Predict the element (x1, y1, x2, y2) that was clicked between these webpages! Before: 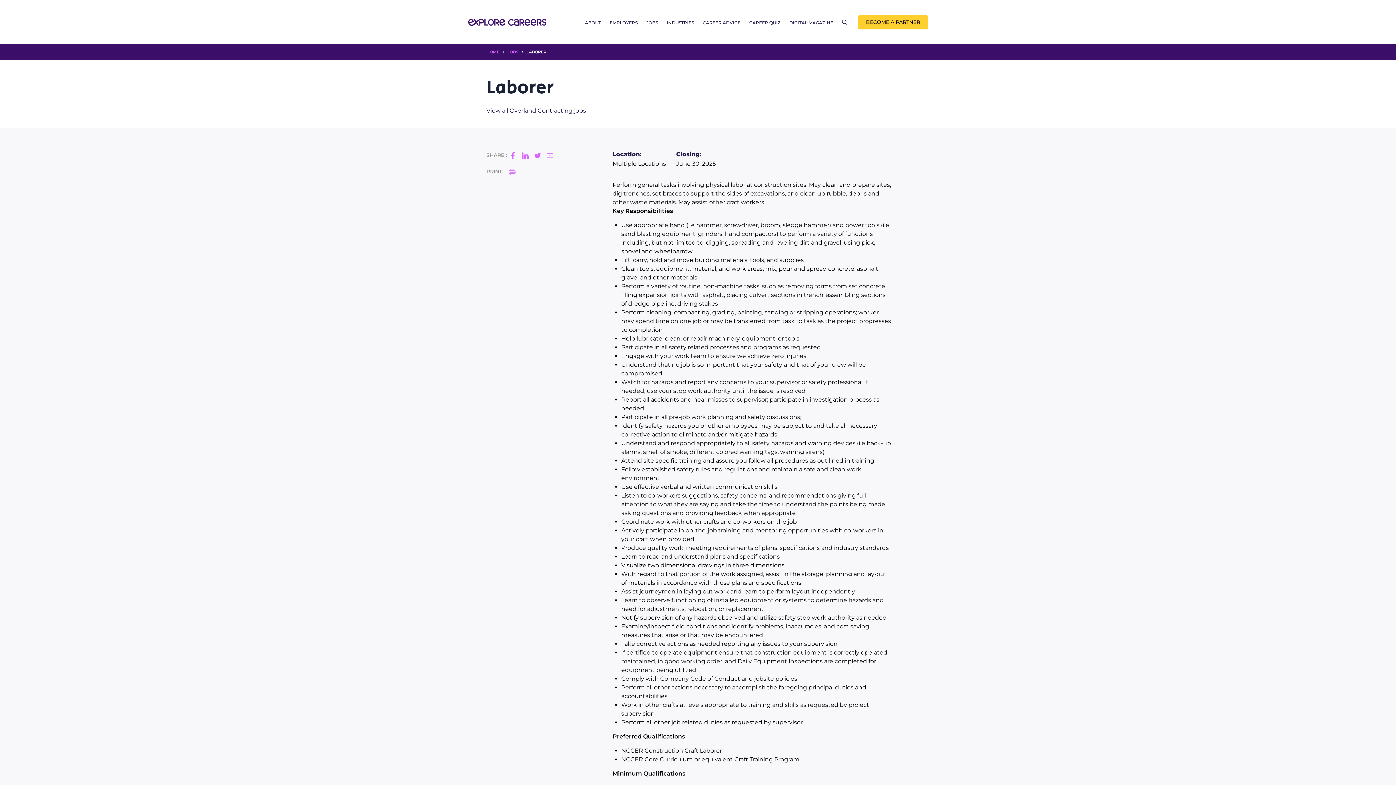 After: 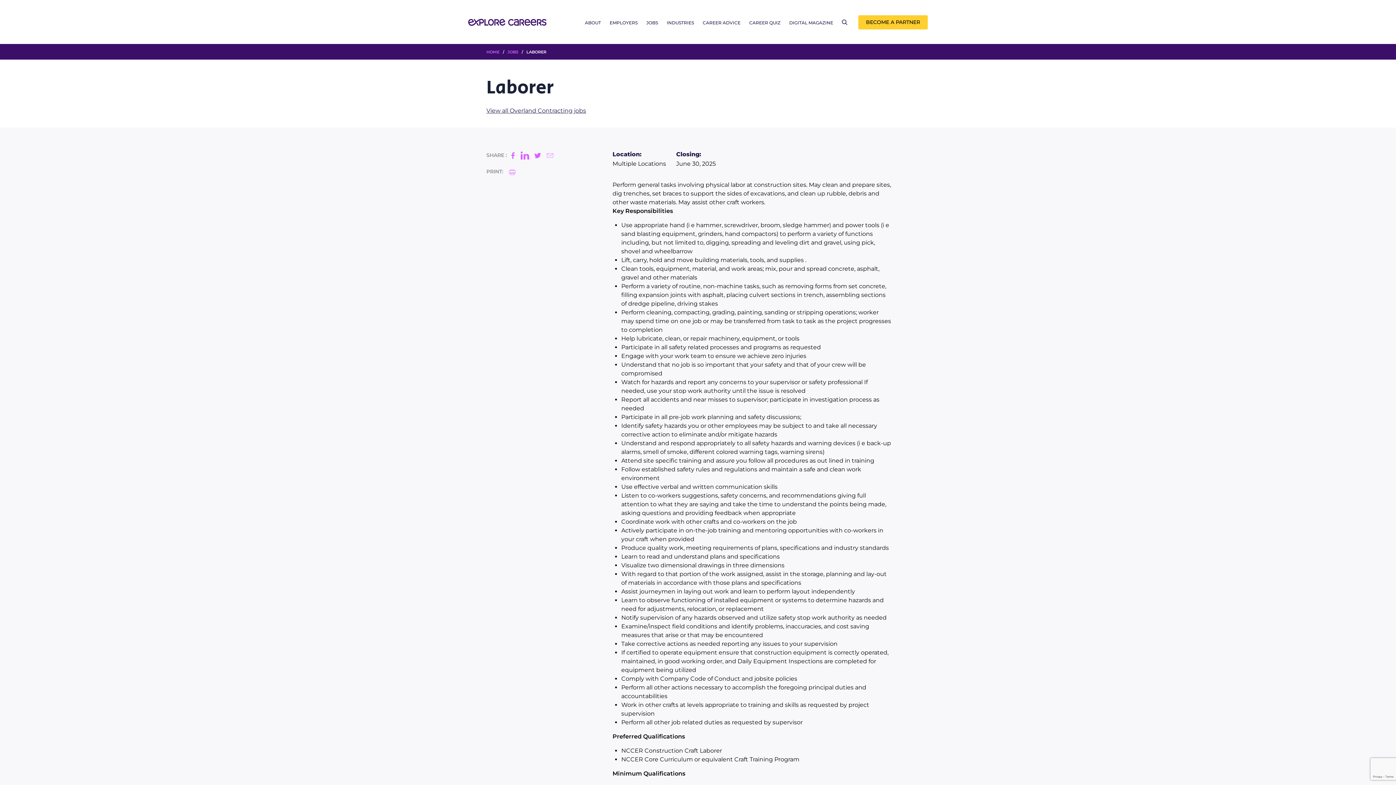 Action: bbox: (522, 152, 531, 158)